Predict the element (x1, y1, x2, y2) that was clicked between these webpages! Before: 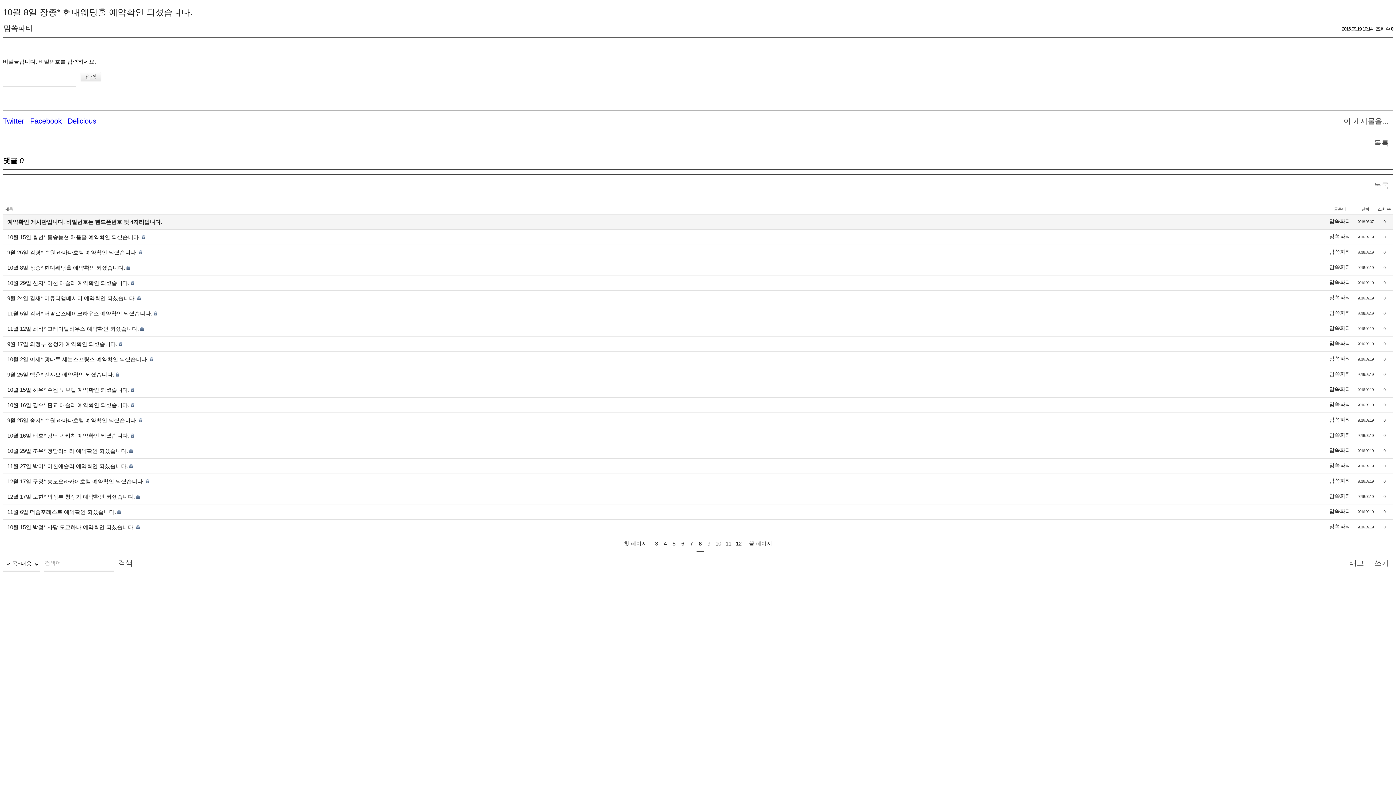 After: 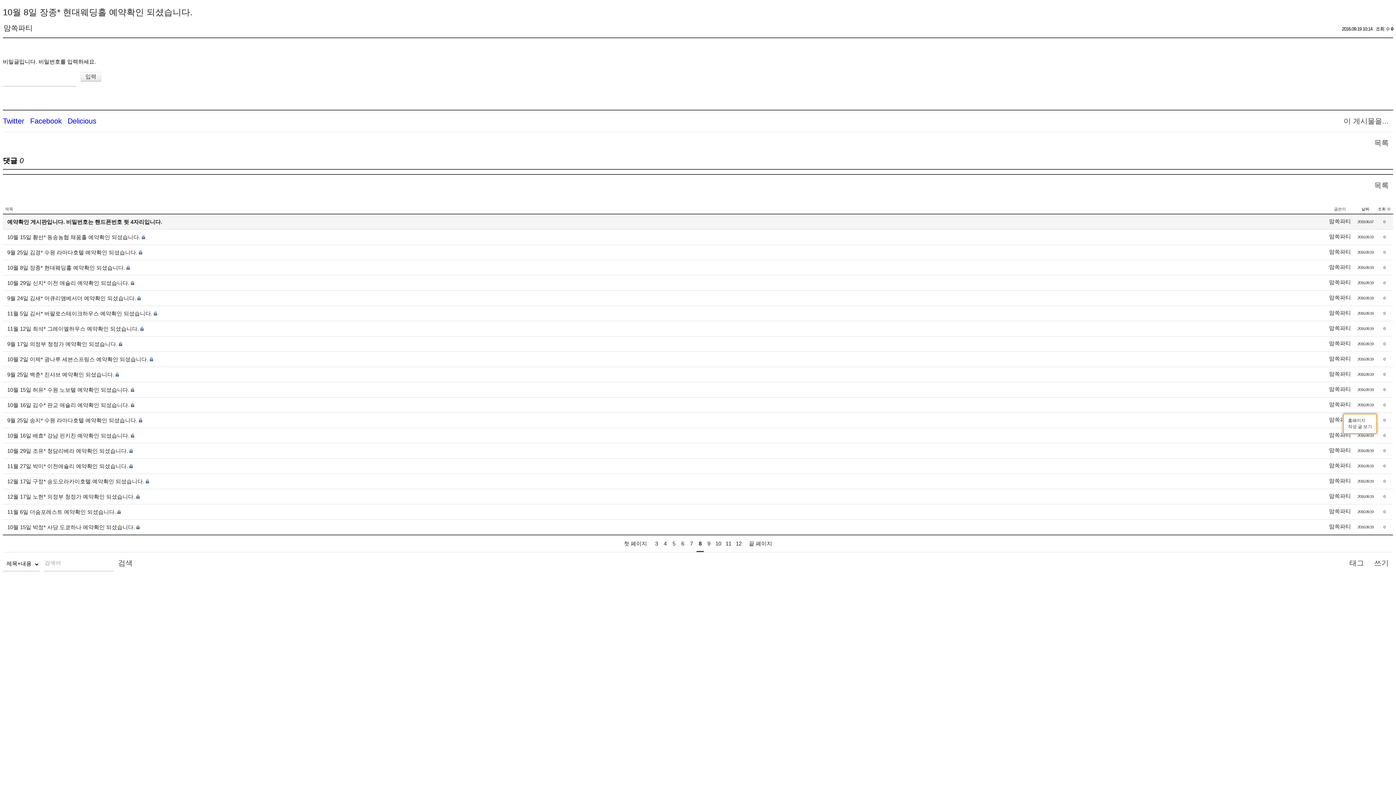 Action: label: 맘쏙파티 bbox: (1329, 401, 1351, 407)